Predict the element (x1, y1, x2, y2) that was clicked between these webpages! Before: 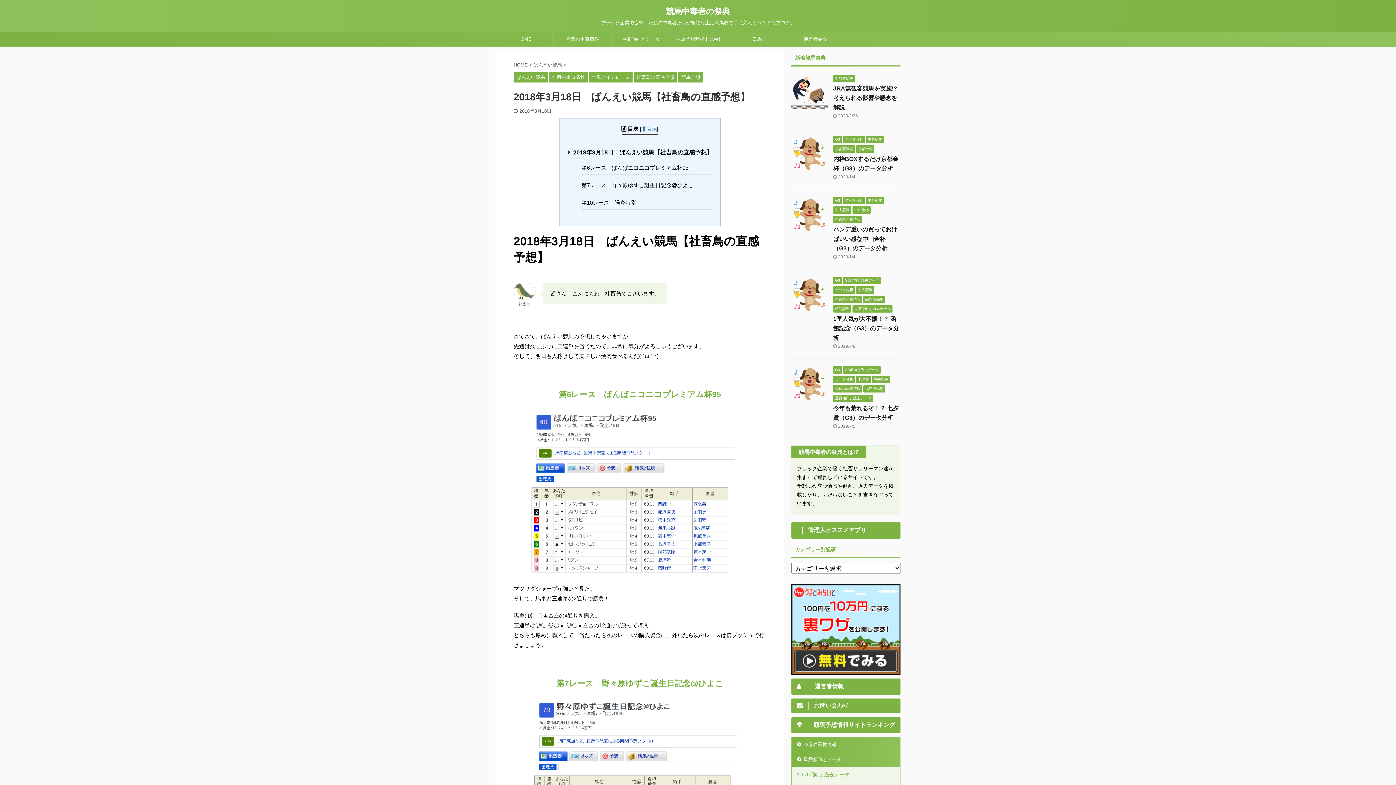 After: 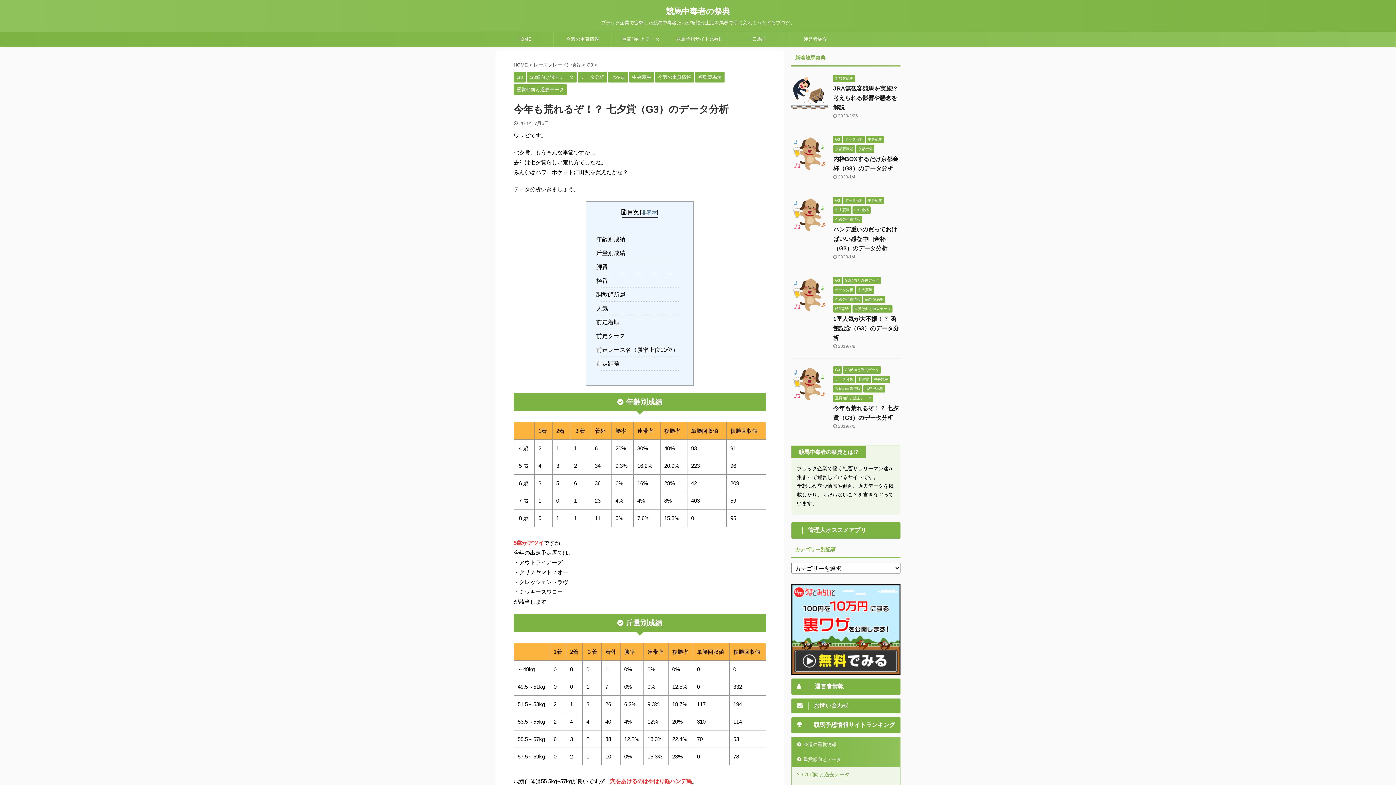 Action: bbox: (791, 396, 828, 402)